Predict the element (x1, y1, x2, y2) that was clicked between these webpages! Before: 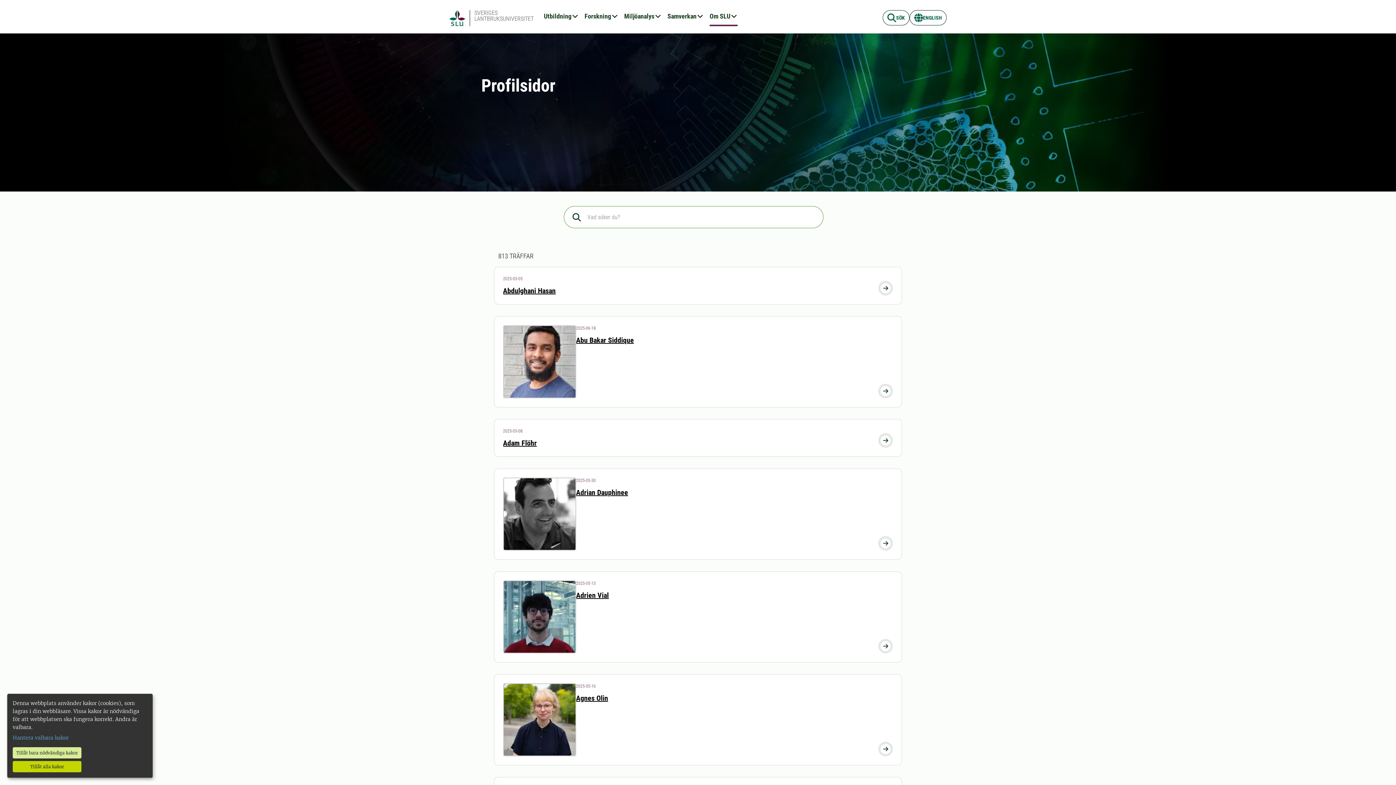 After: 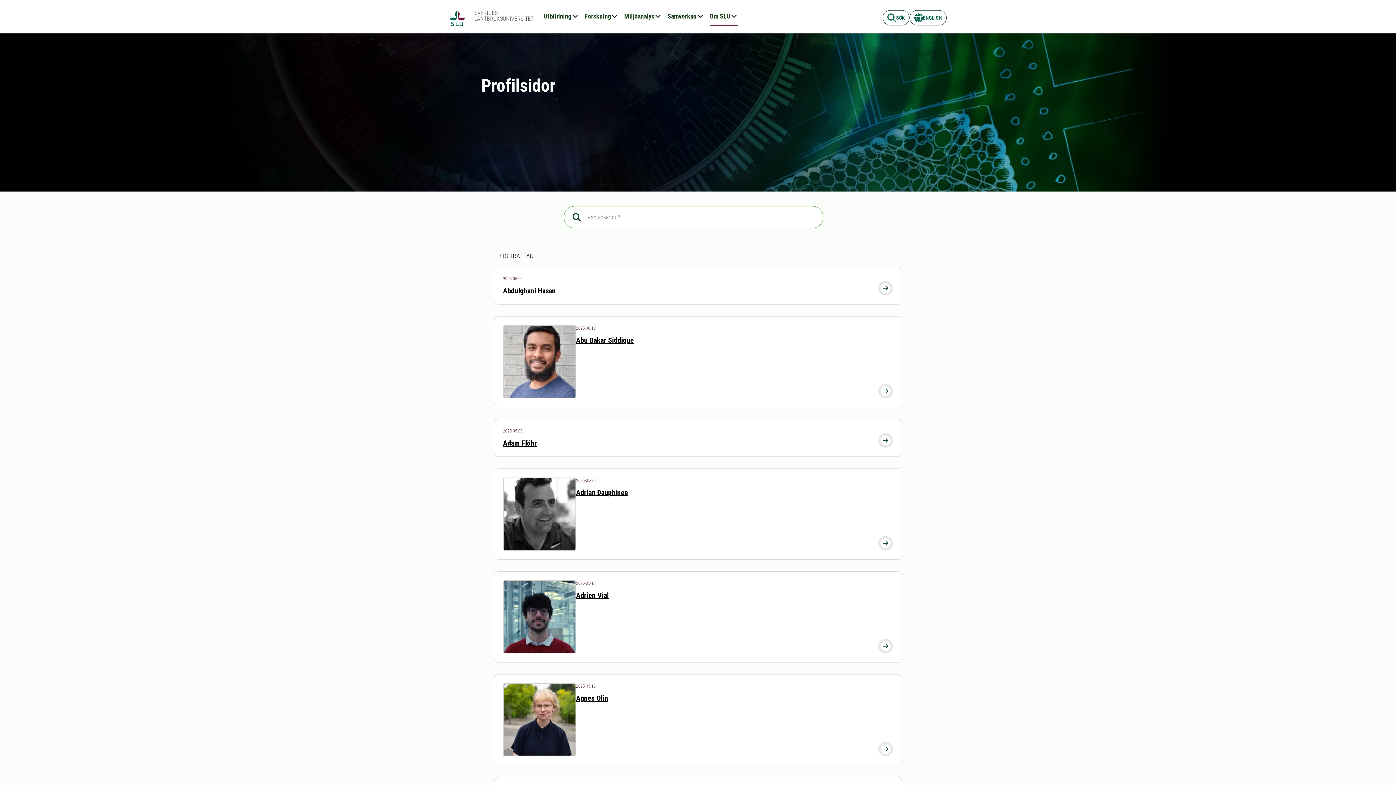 Action: label: Tillåt alla kakor bbox: (12, 761, 81, 772)